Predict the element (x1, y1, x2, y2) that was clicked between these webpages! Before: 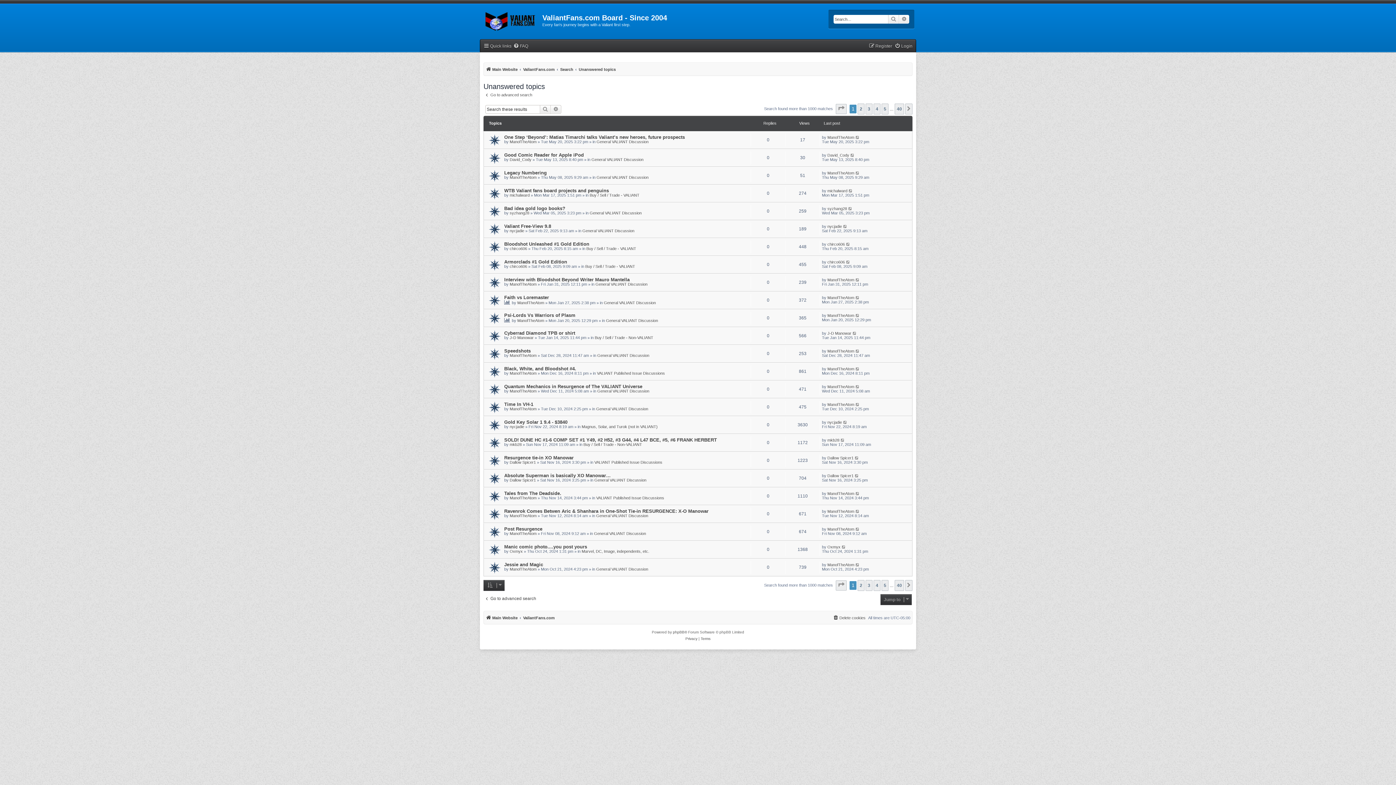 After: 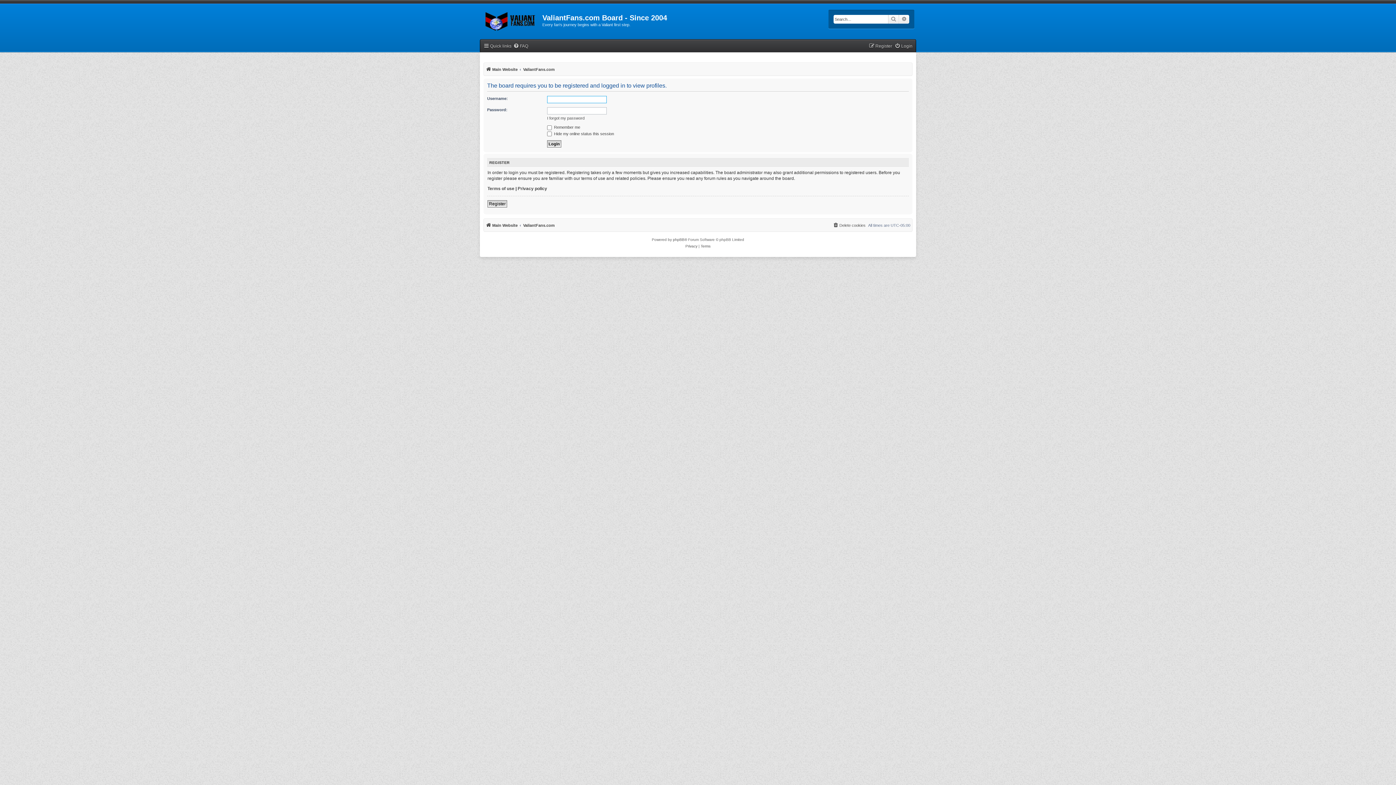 Action: label: J-D Manowar bbox: (509, 335, 533, 339)